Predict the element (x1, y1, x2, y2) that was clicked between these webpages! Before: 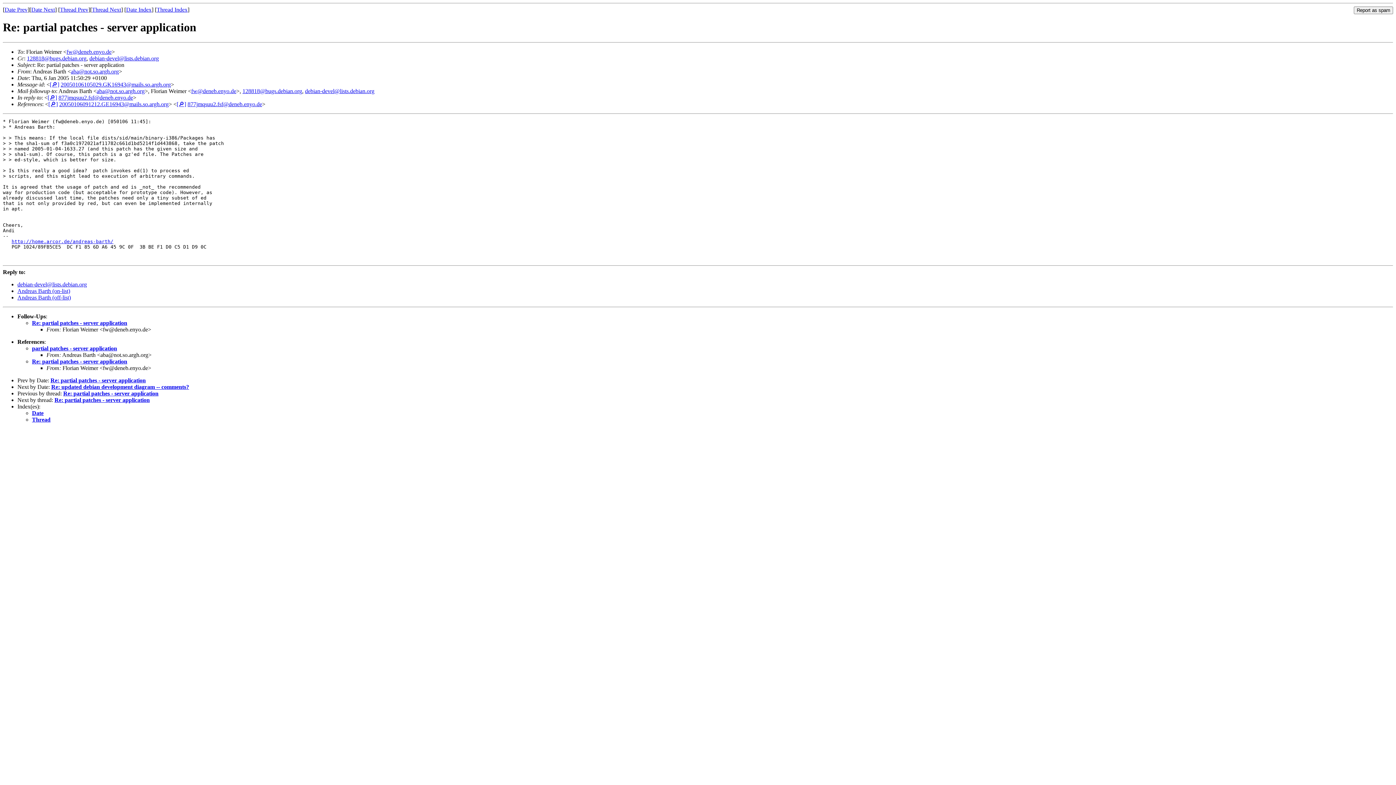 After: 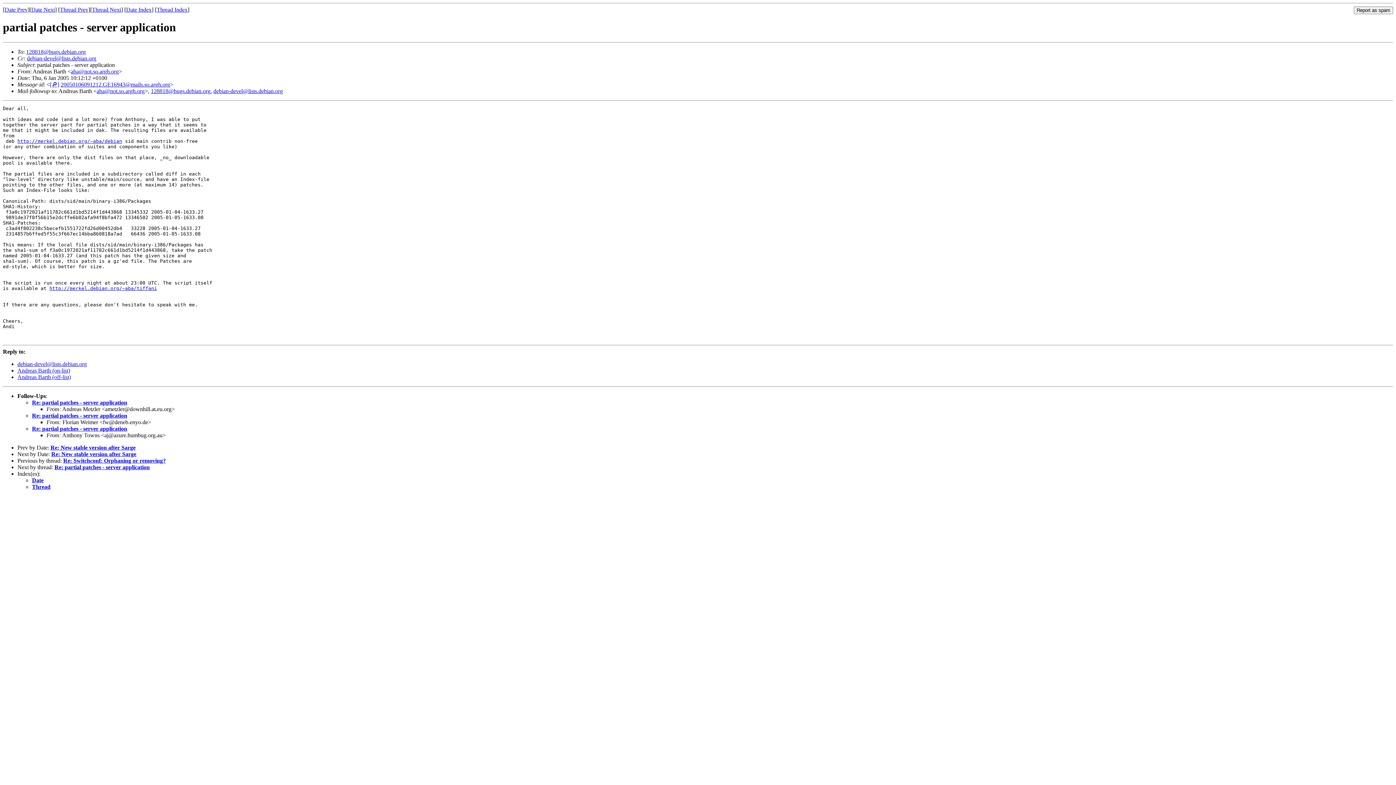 Action: label: 20050106091212.GE16943@mails.so.argh.org bbox: (59, 101, 168, 107)